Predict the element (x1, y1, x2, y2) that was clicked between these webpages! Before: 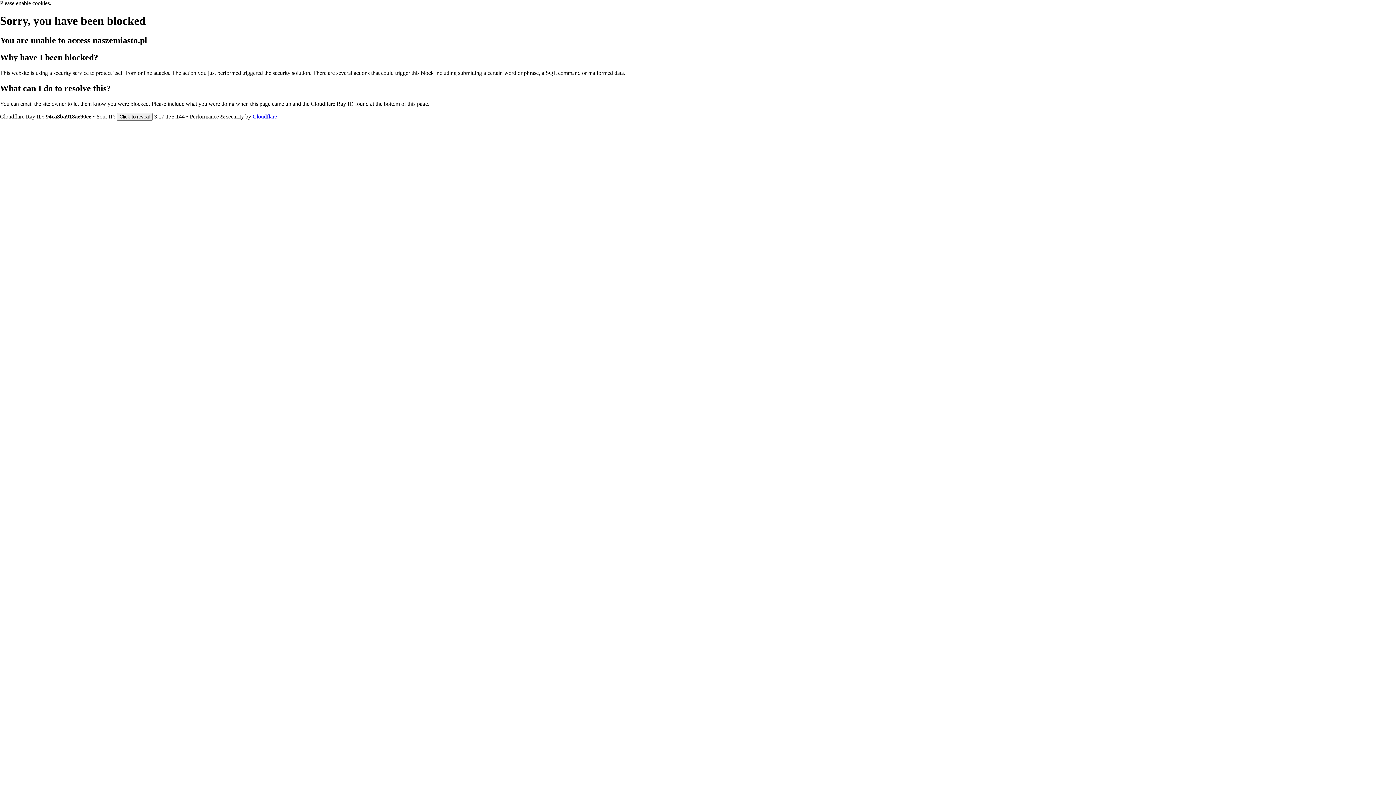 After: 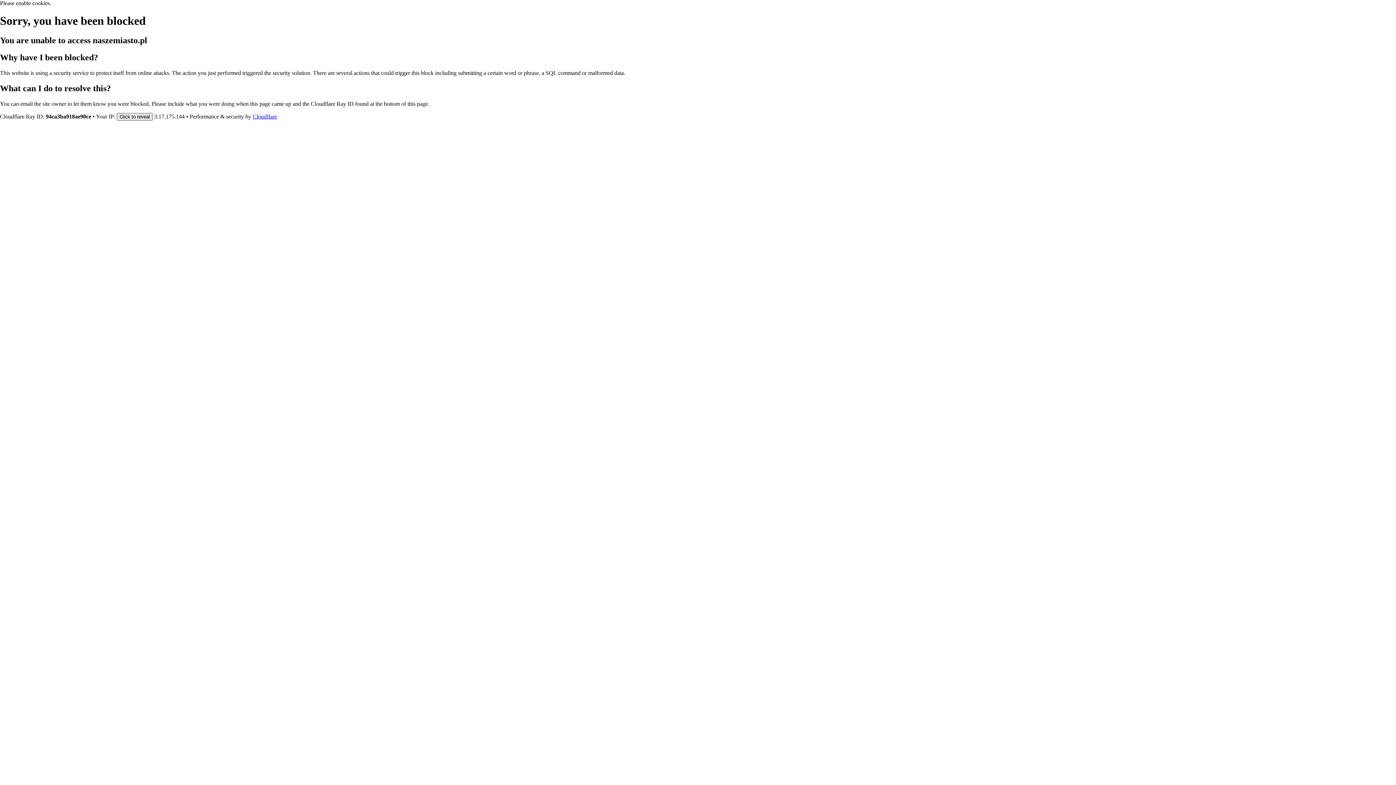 Action: label: Click to reveal bbox: (116, 112, 152, 120)